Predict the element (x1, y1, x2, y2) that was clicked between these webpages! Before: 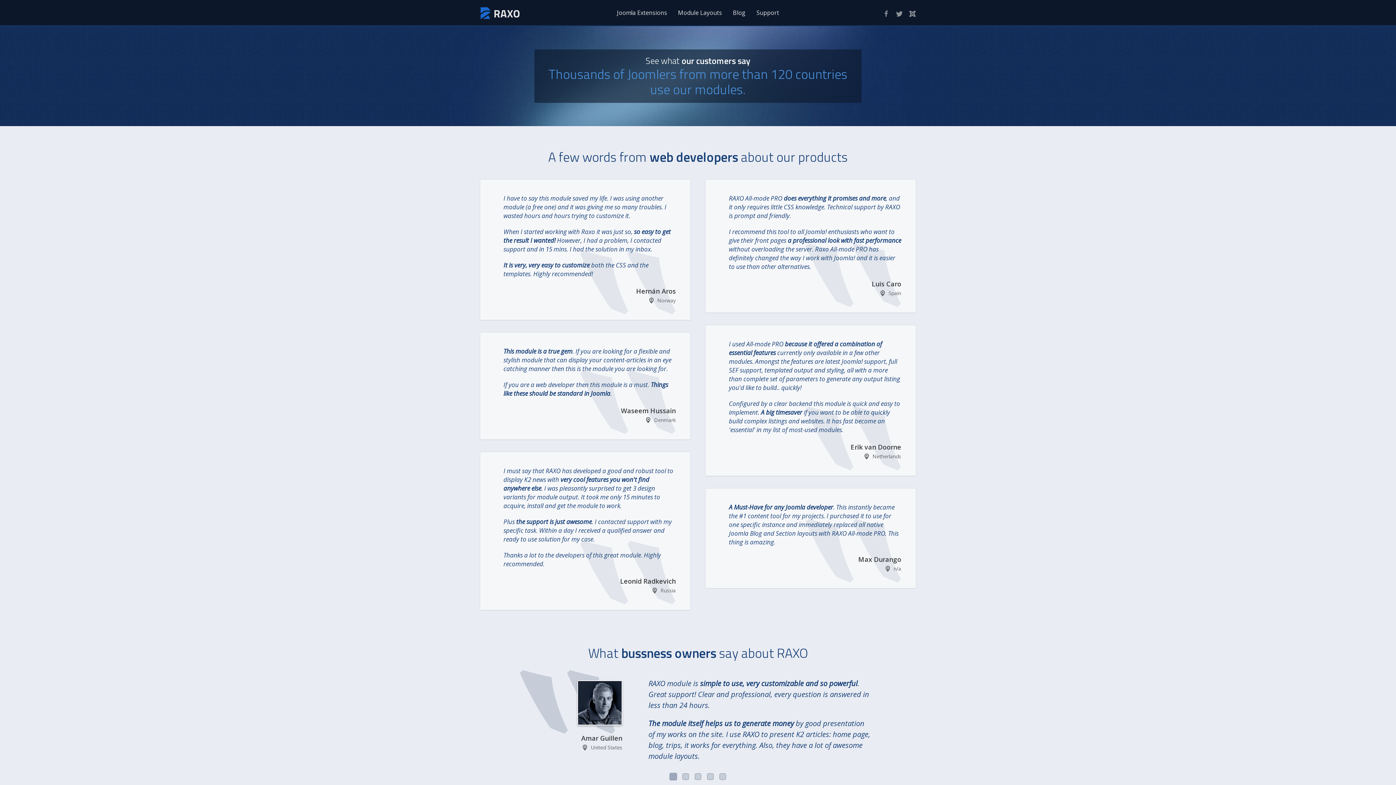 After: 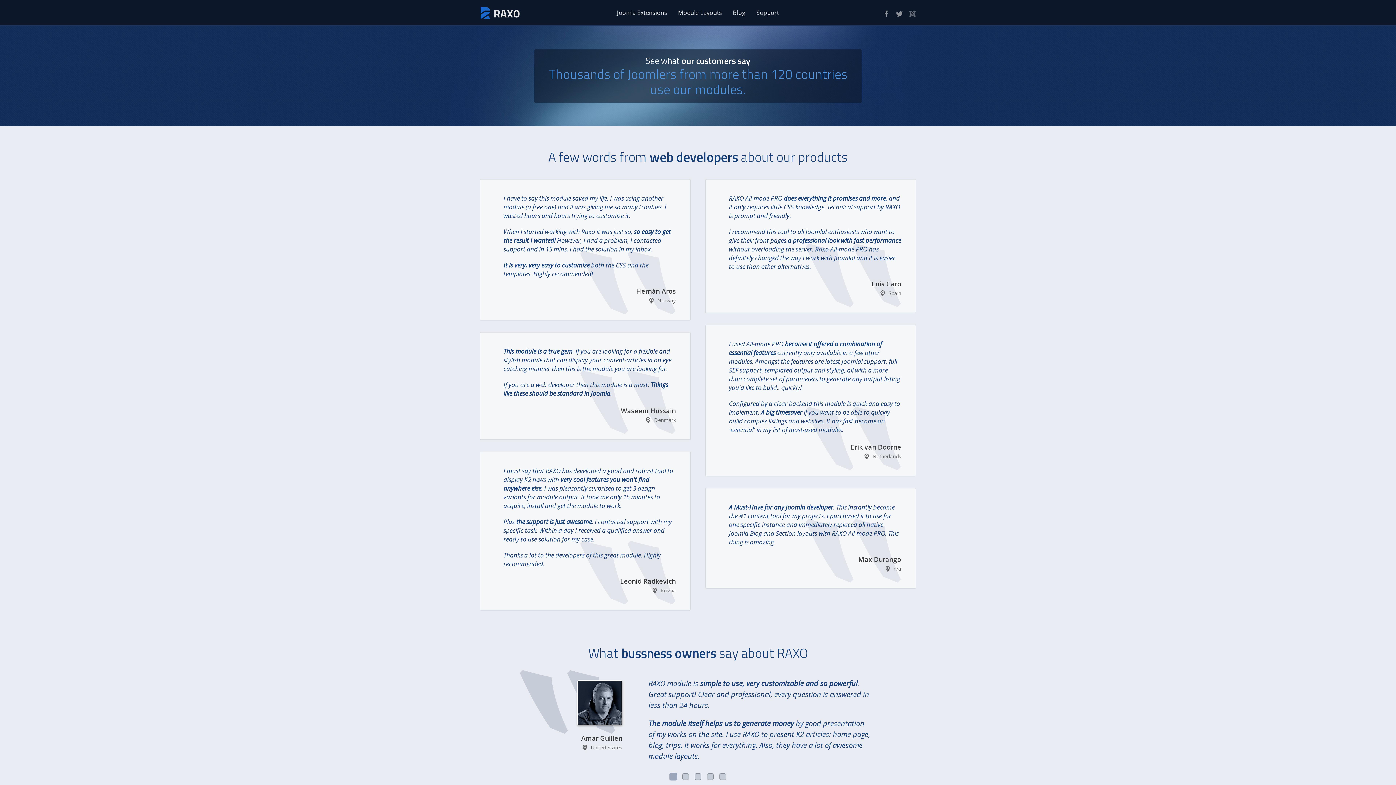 Action: bbox: (909, 10, 916, 17)